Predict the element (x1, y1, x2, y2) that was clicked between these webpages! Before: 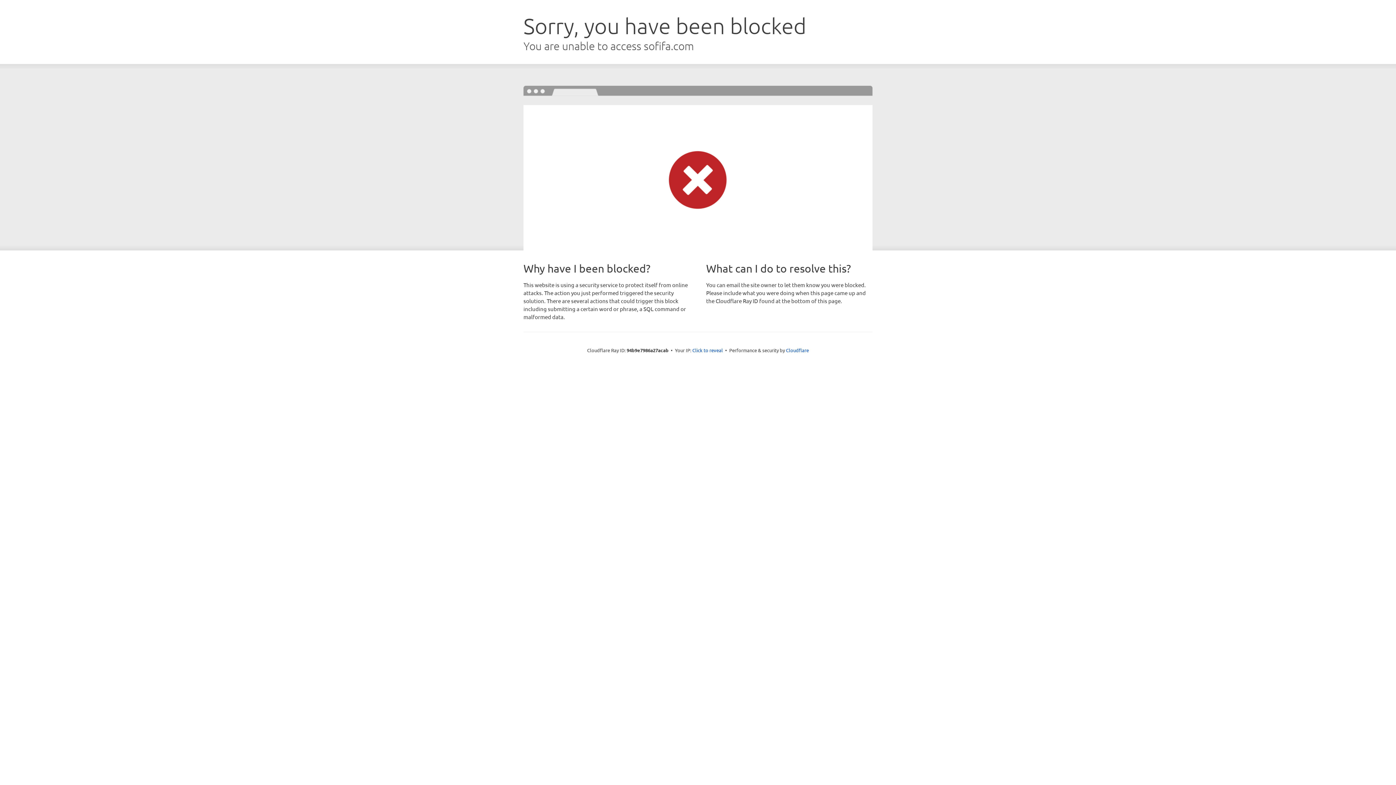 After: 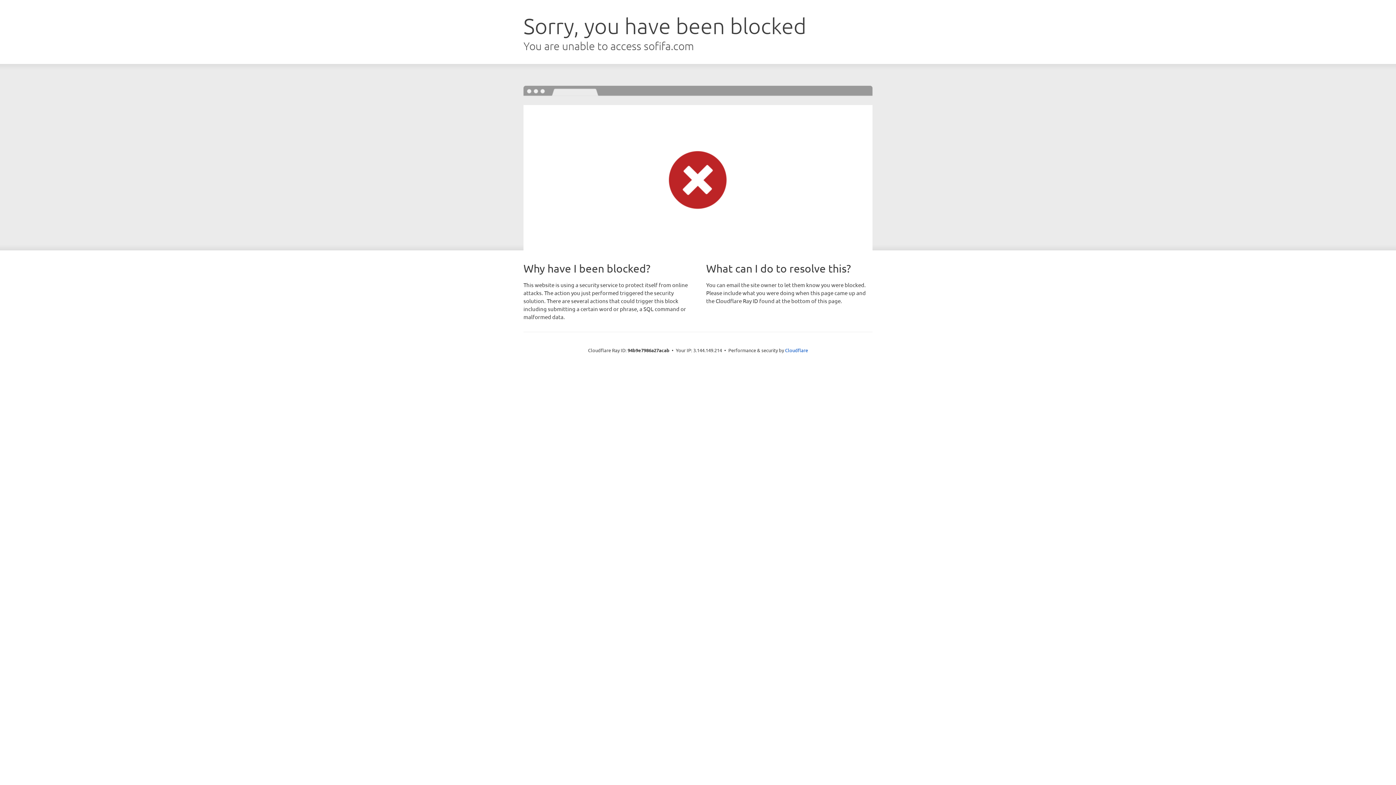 Action: bbox: (692, 346, 723, 353) label: Click to reveal